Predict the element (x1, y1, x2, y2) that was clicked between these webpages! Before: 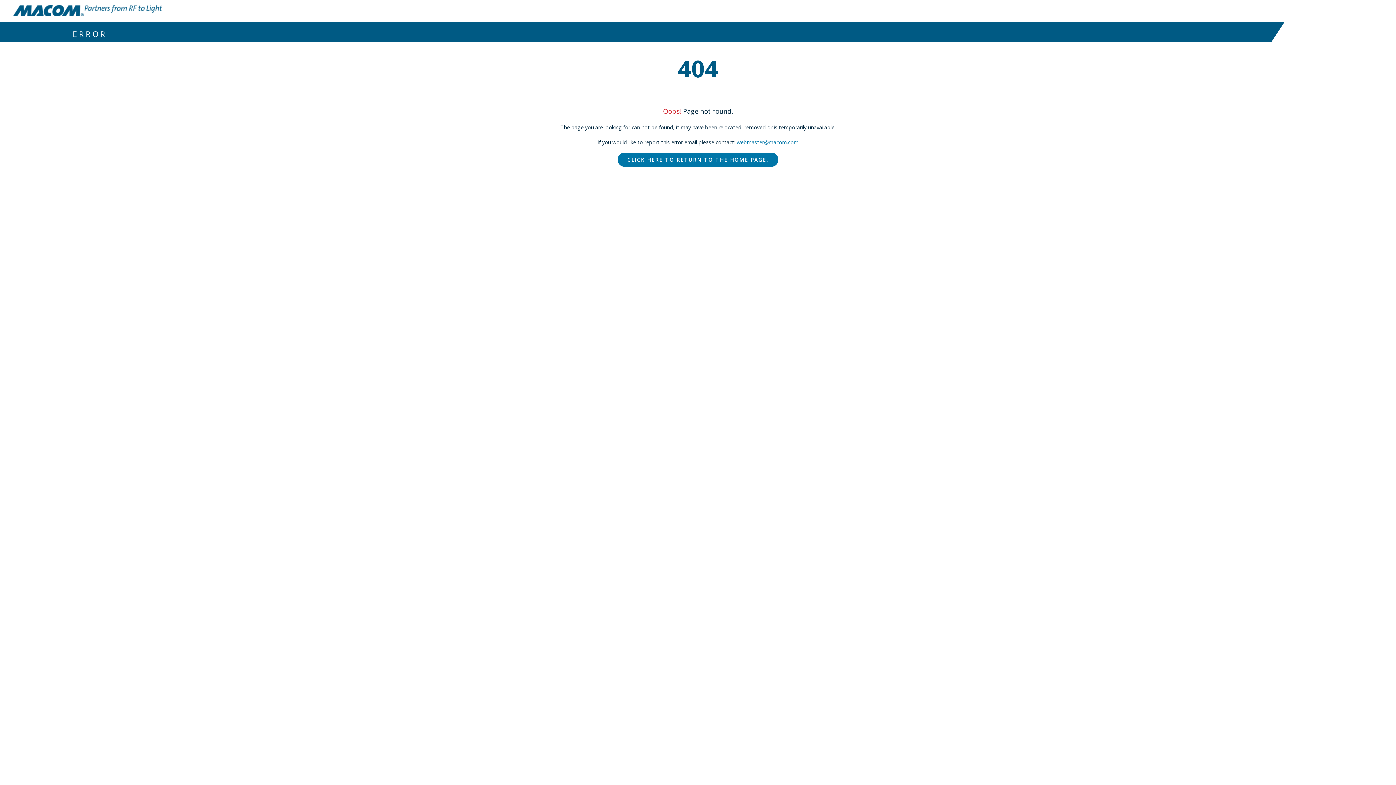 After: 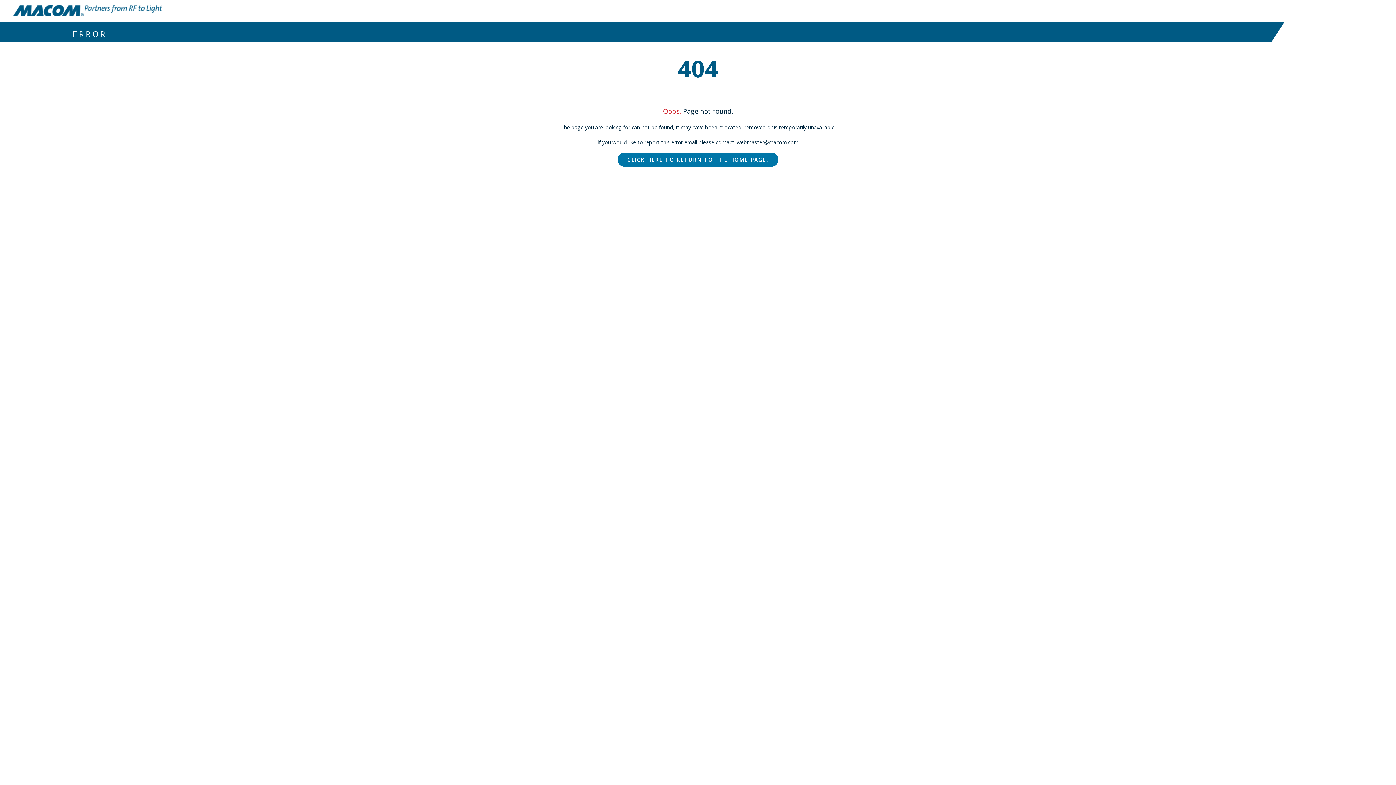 Action: bbox: (736, 138, 798, 145) label: webmaster@macom.com